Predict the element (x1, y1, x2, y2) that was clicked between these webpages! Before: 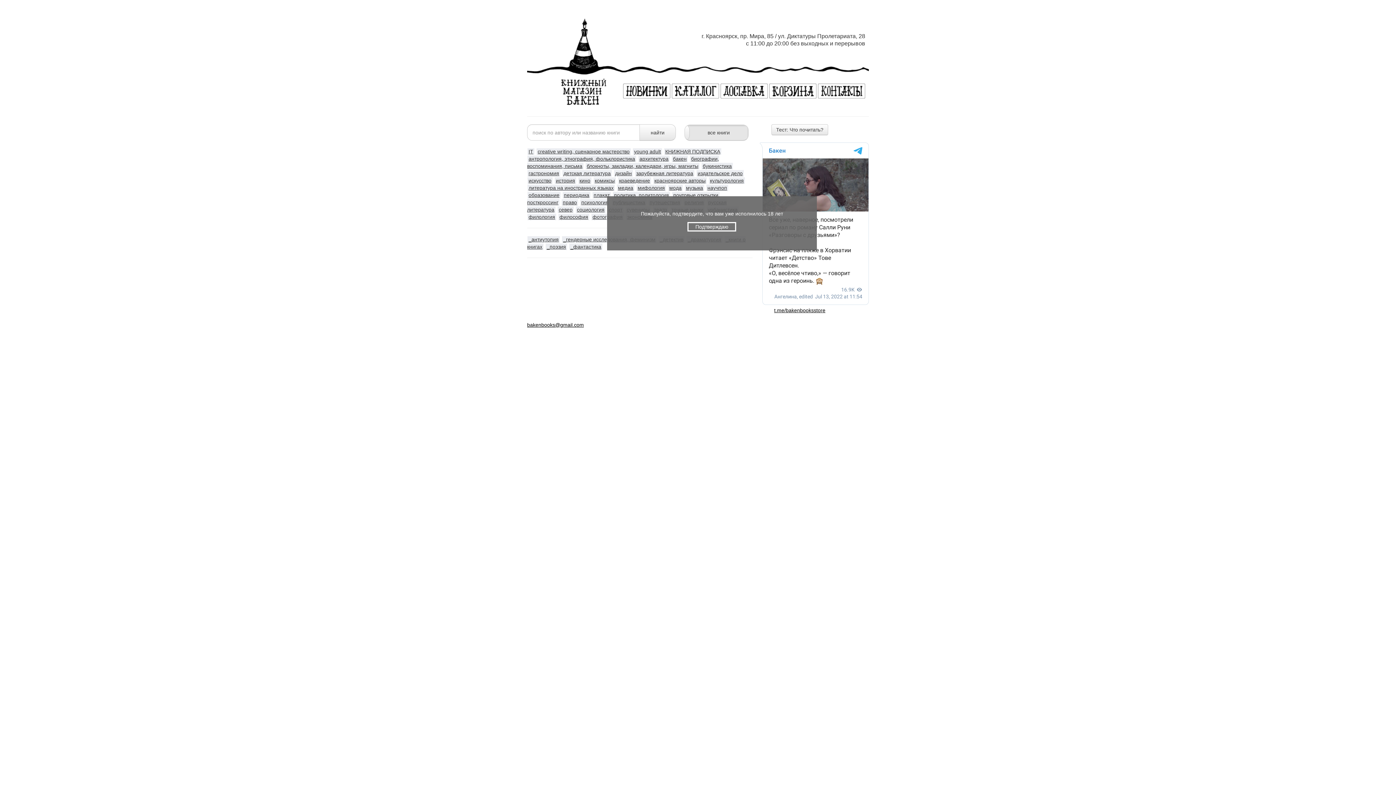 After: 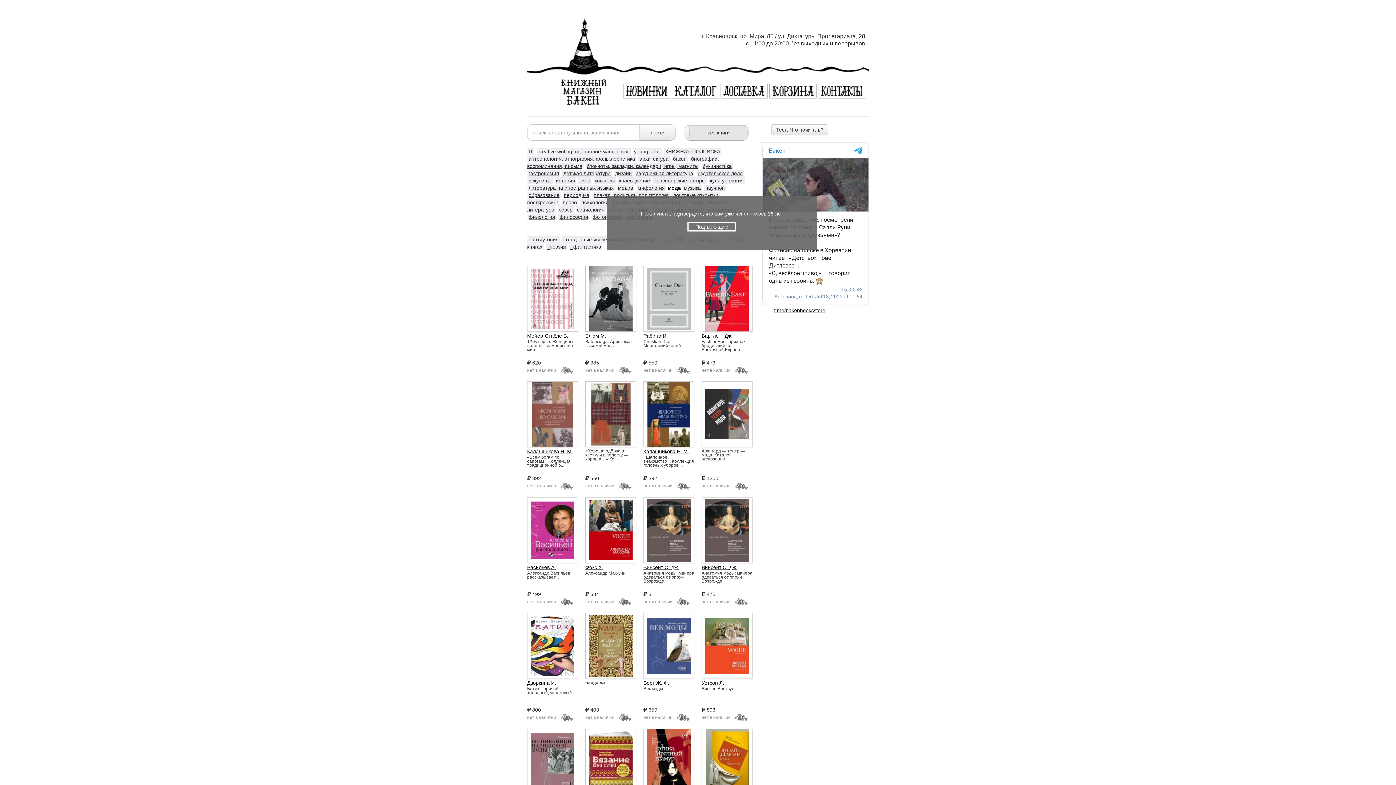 Action: bbox: (668, 184, 682, 191) label: мода